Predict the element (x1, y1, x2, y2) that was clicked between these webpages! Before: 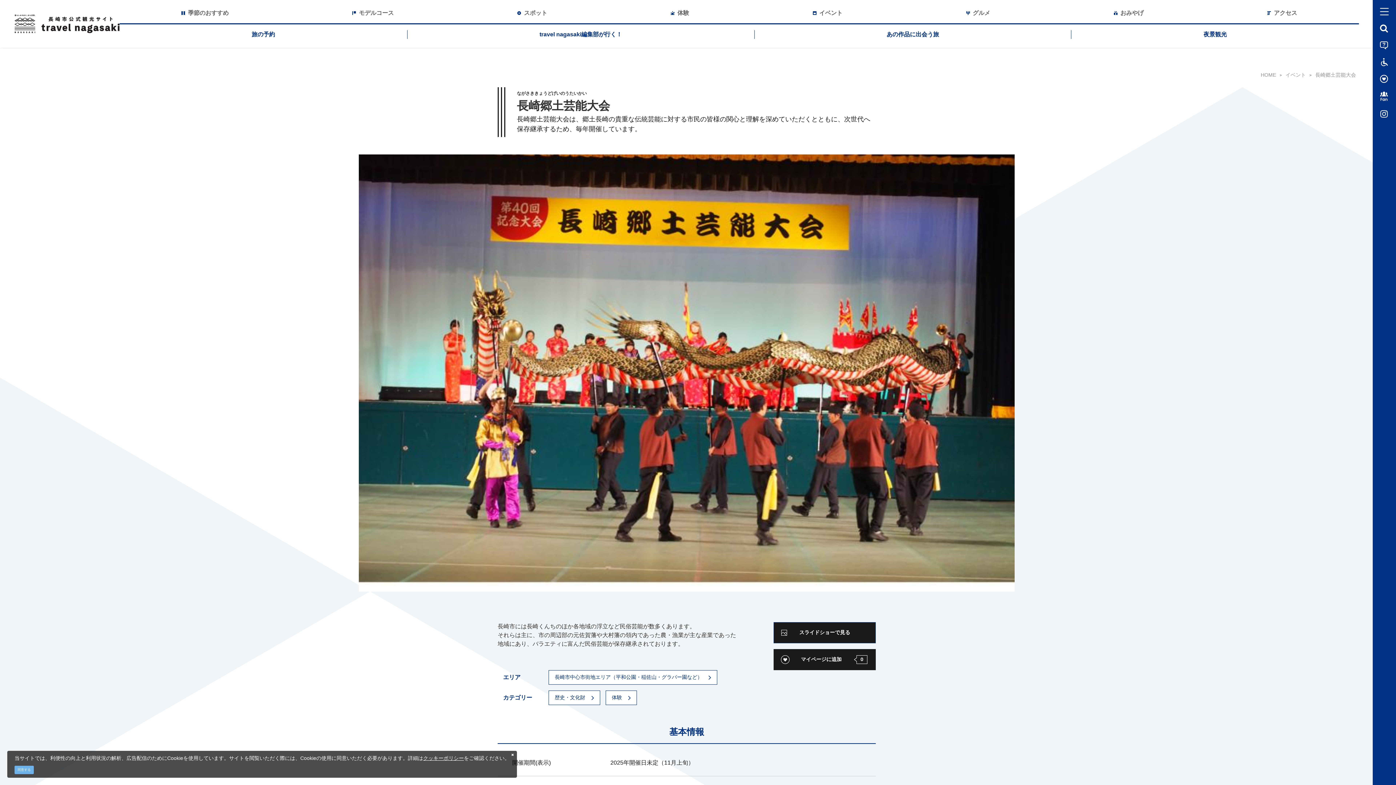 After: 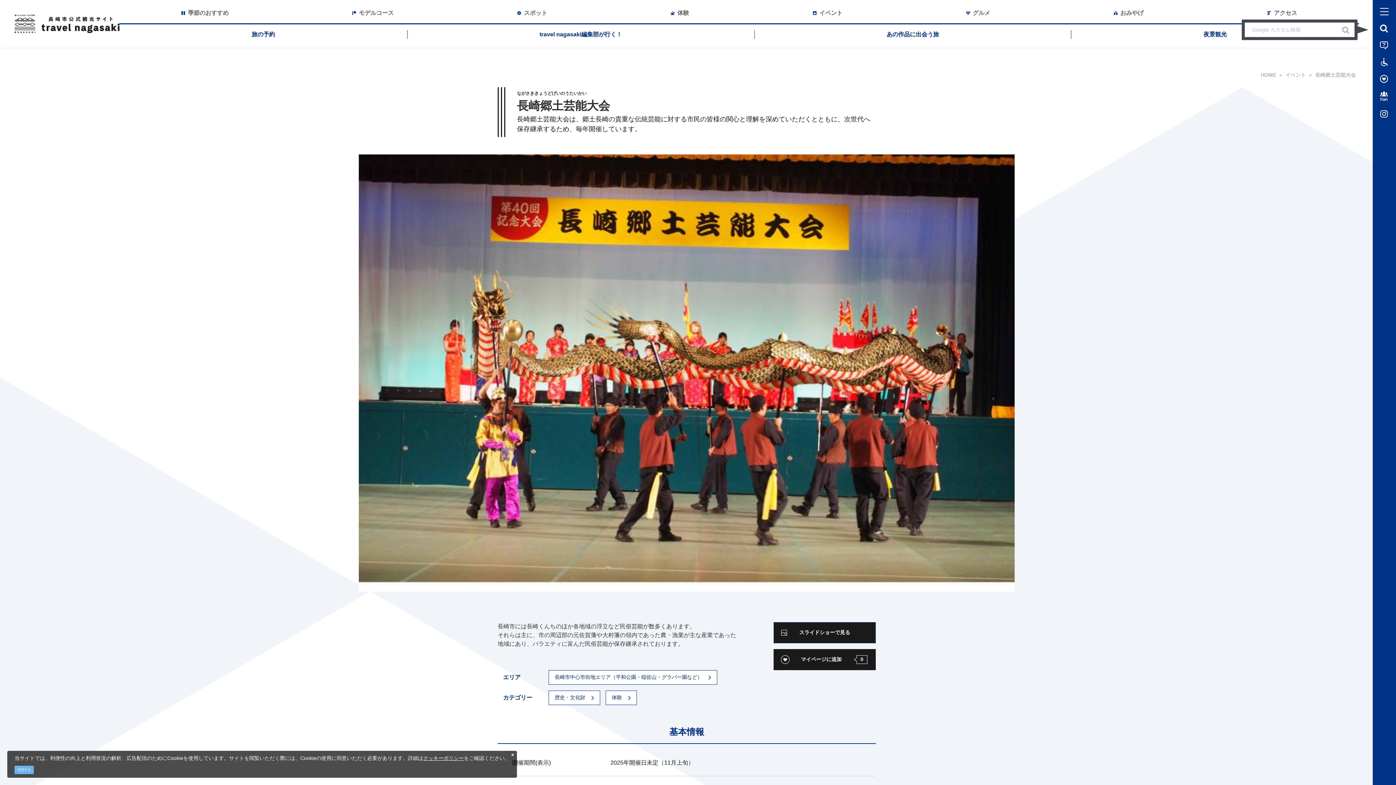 Action: bbox: (1380, 24, 1388, 32)